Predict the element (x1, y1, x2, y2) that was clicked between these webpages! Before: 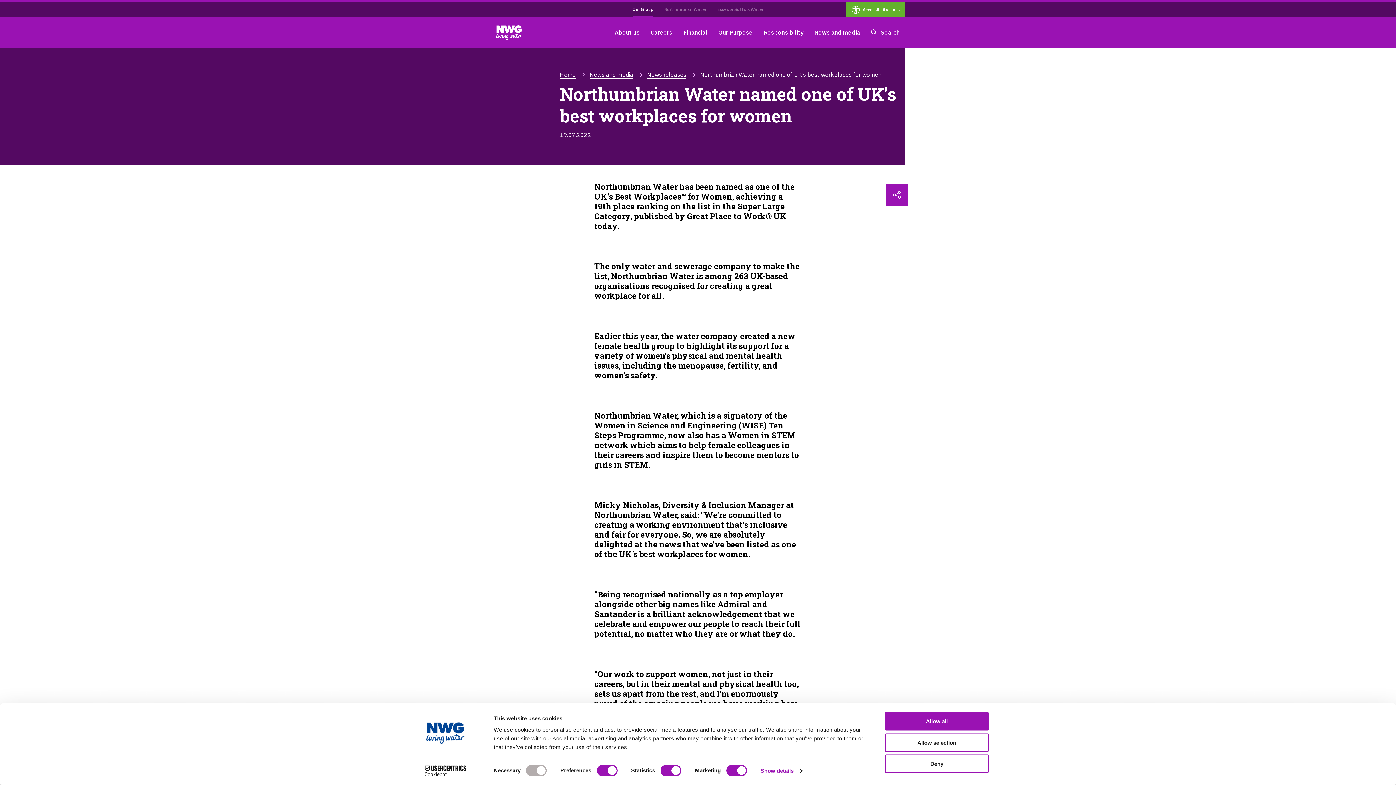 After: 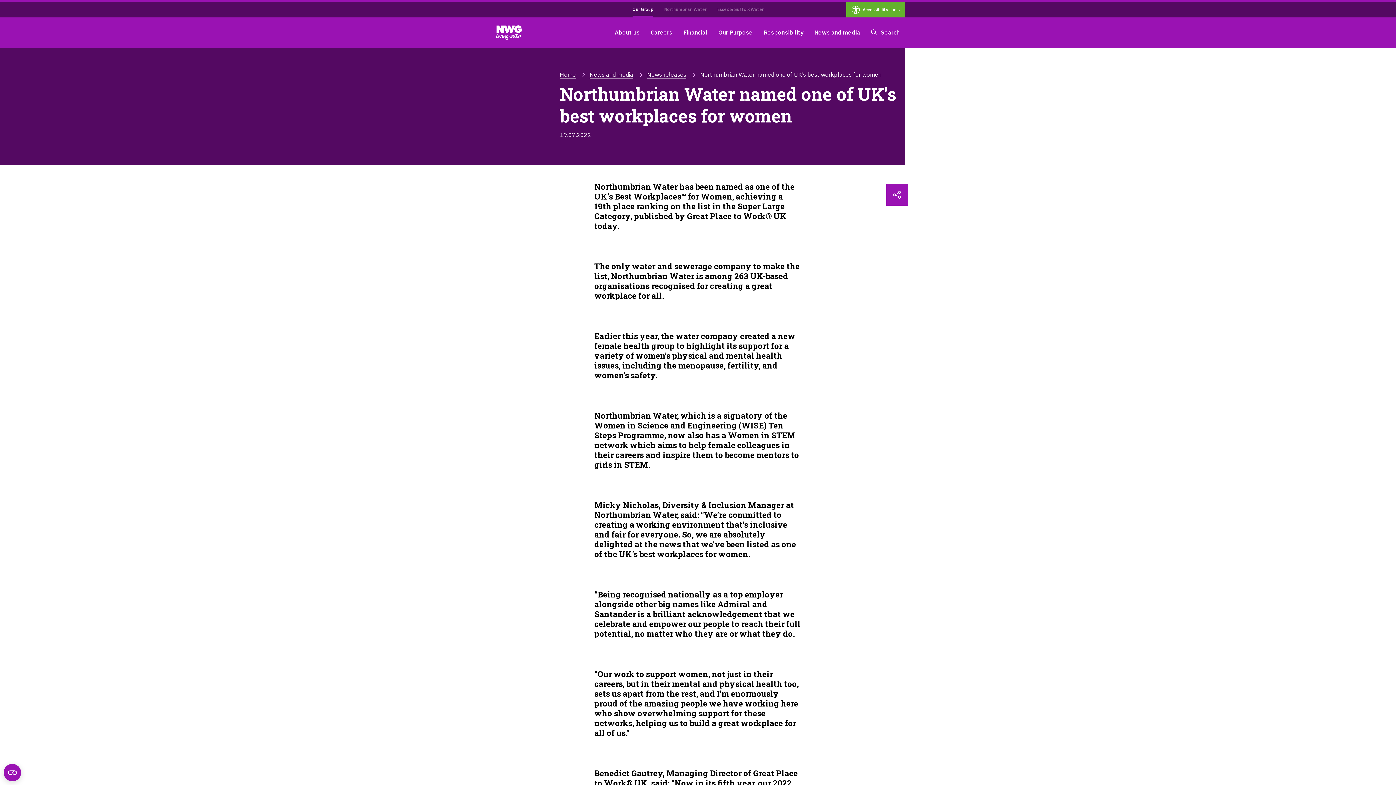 Action: bbox: (885, 755, 989, 773) label: Deny